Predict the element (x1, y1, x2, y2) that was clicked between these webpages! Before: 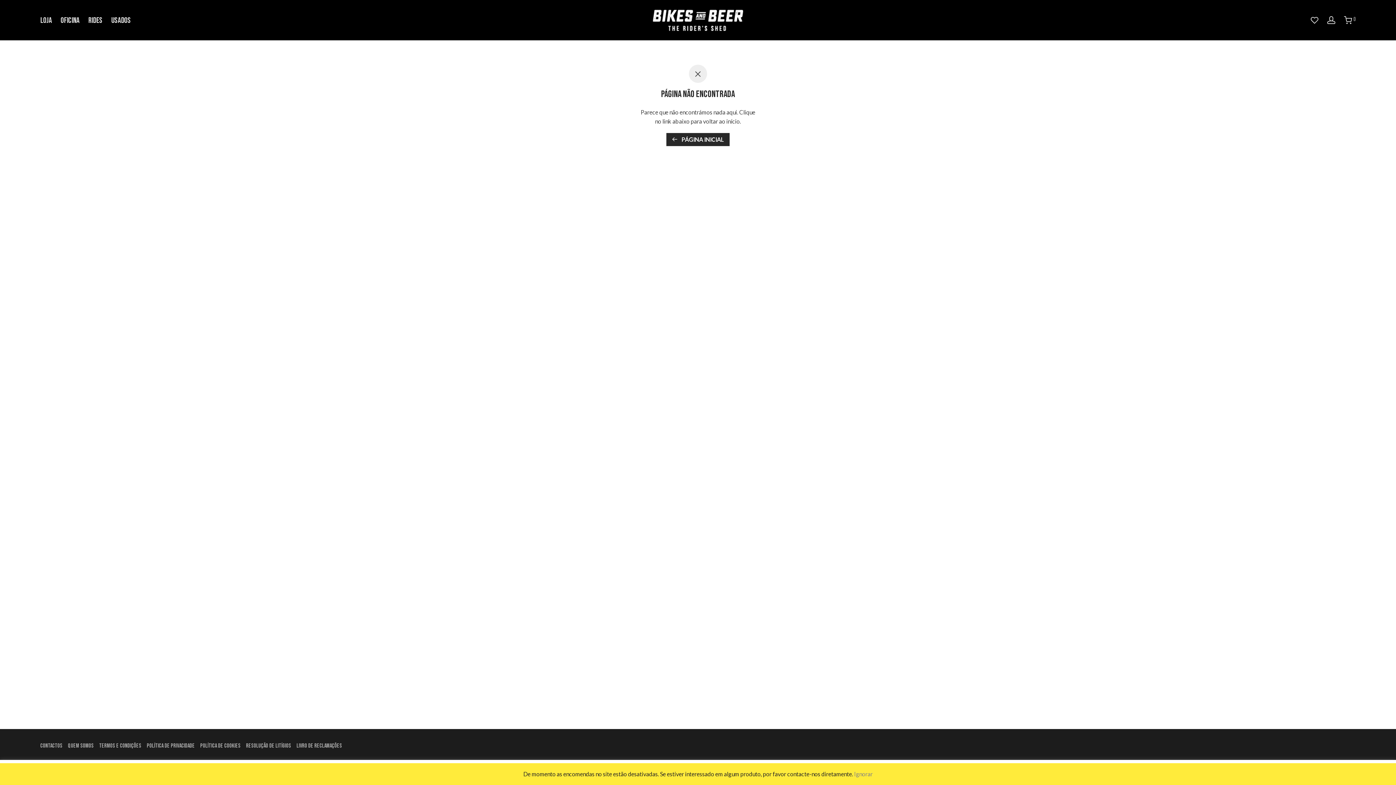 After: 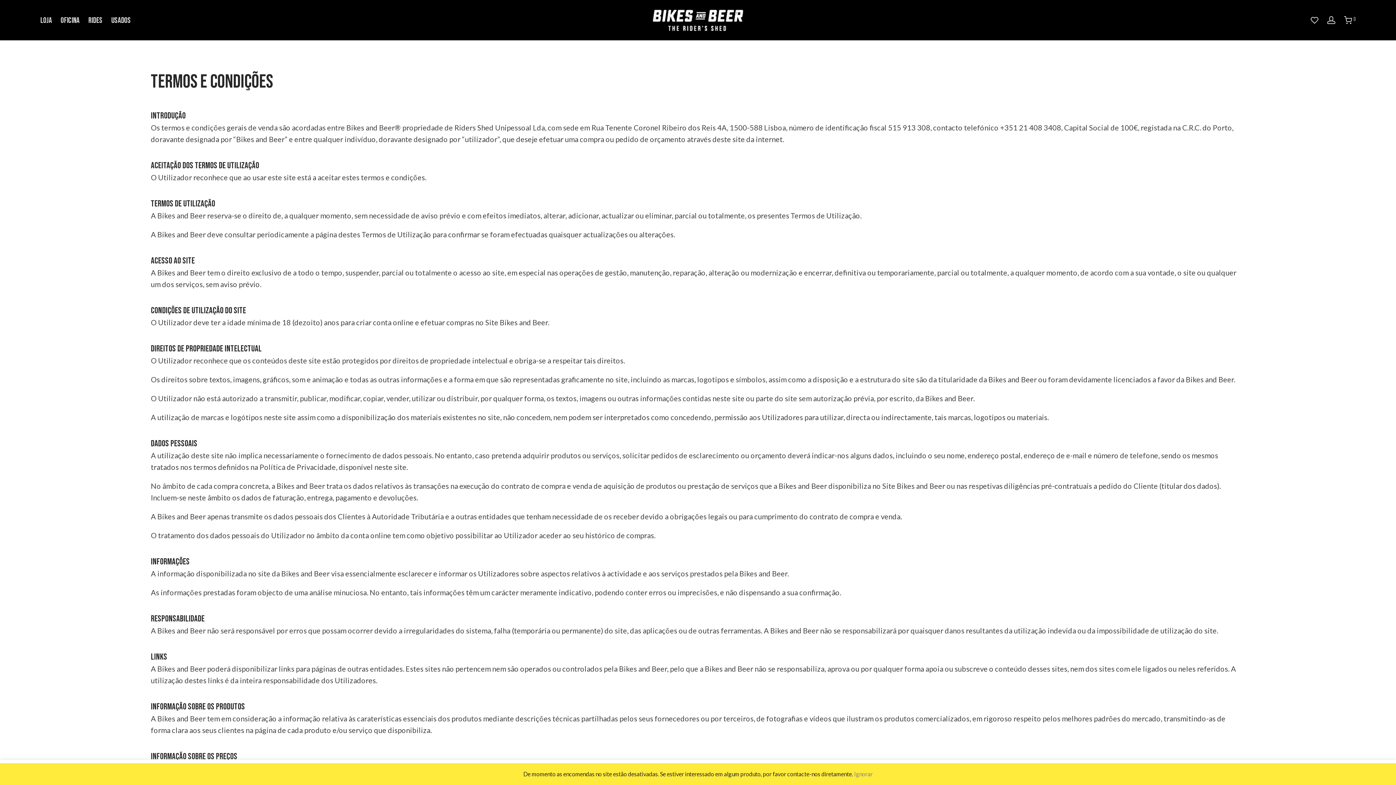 Action: label: Termos e condições bbox: (99, 741, 141, 752)